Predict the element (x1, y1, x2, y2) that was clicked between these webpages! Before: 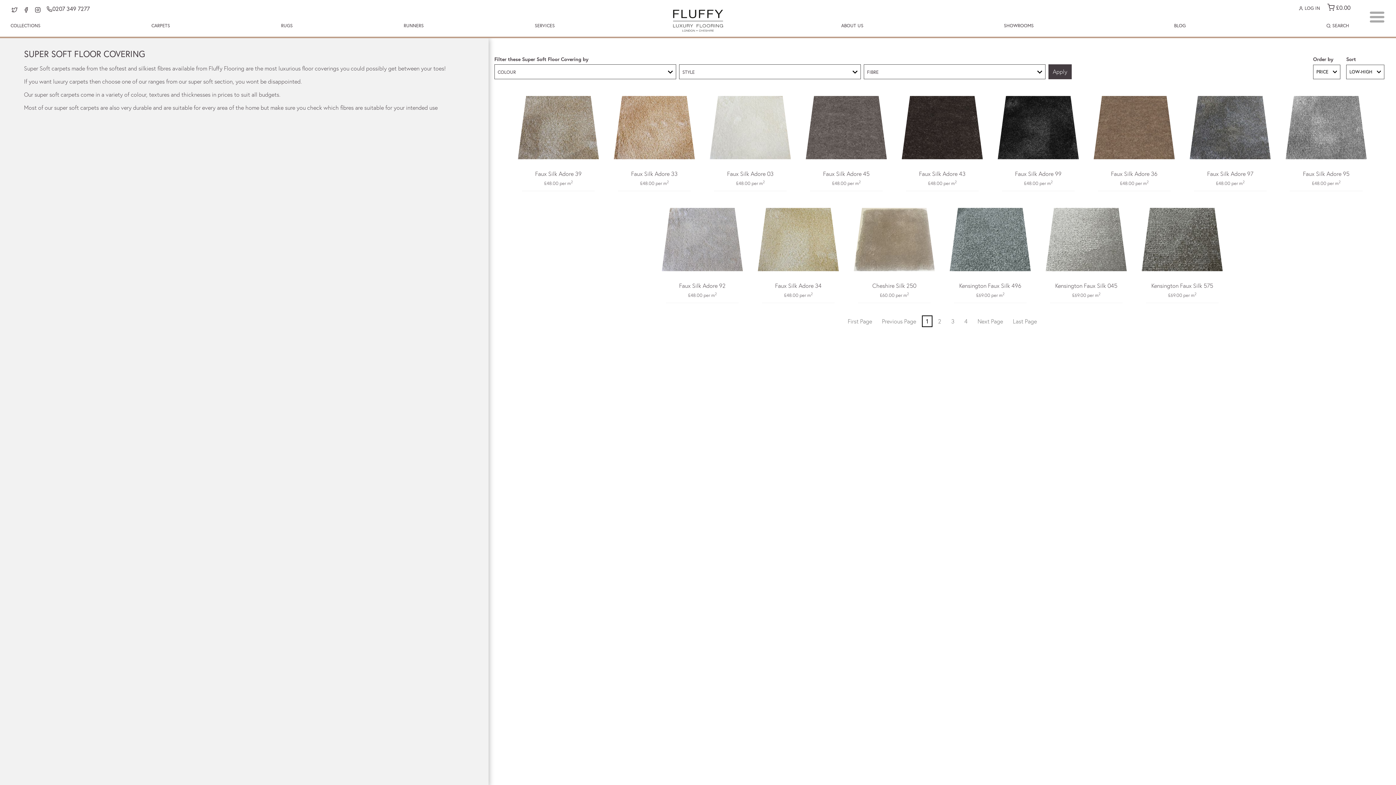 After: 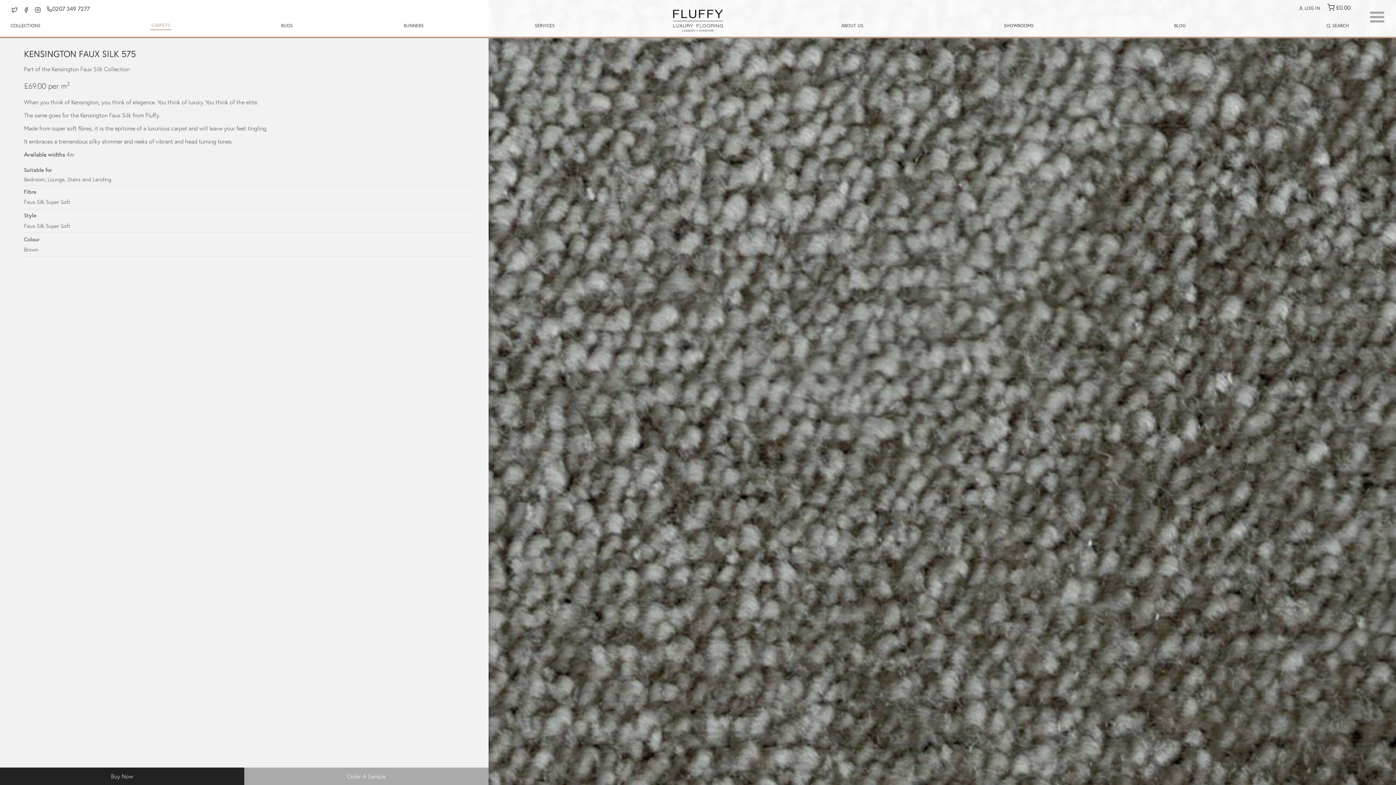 Action: bbox: (1146, 202, 1218, 314) label: Kensington Faux Silk 575

£69.00 per m2